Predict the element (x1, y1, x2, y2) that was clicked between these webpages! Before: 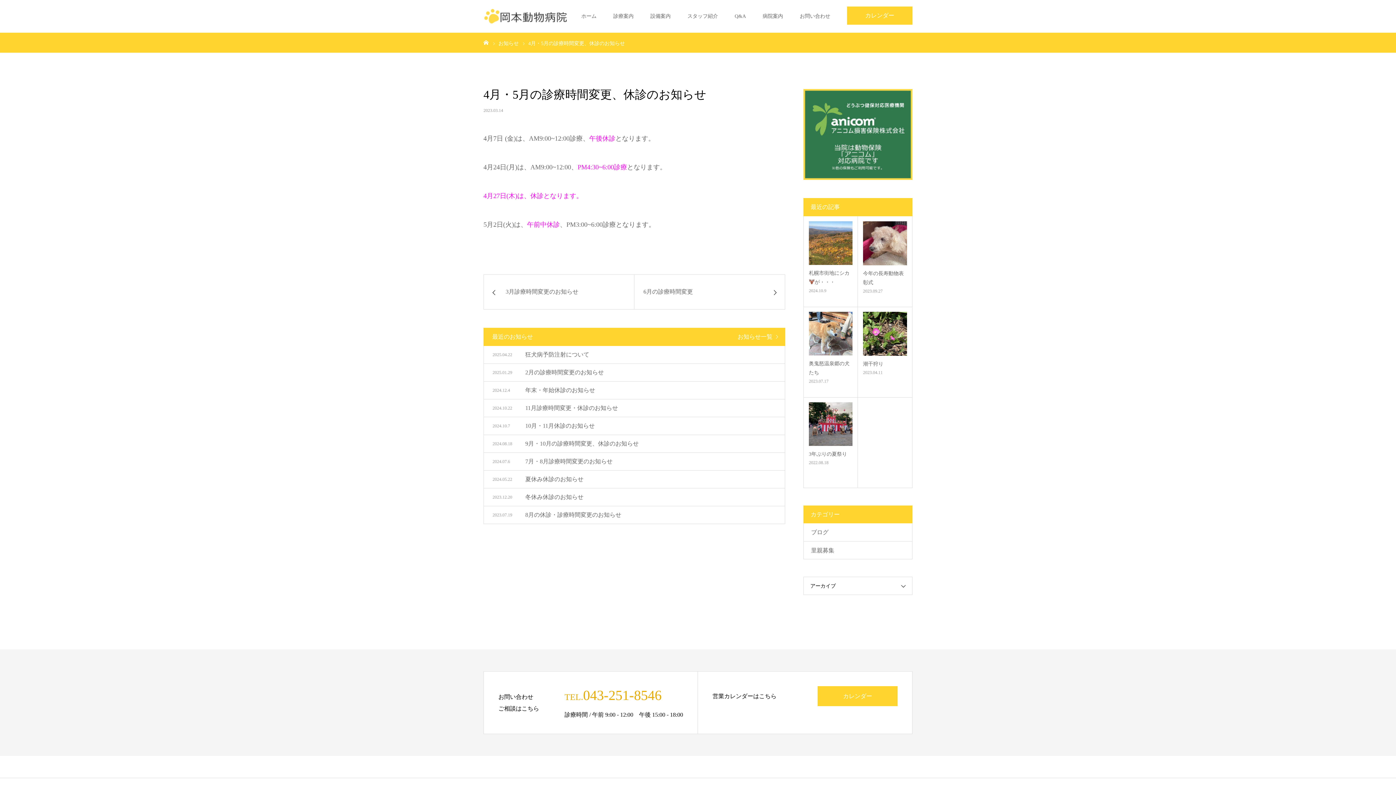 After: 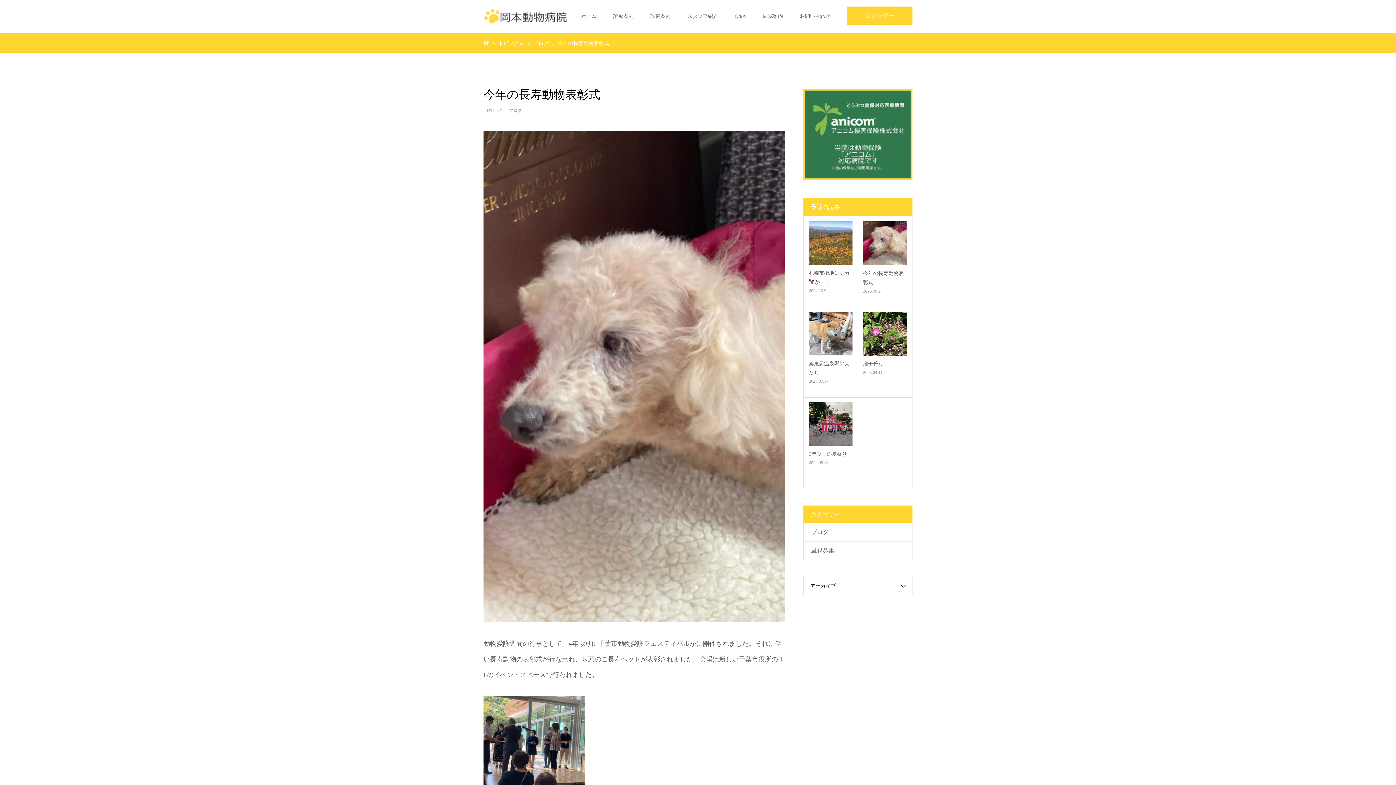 Action: bbox: (863, 269, 907, 287) label: 今年の長寿動物表彰式